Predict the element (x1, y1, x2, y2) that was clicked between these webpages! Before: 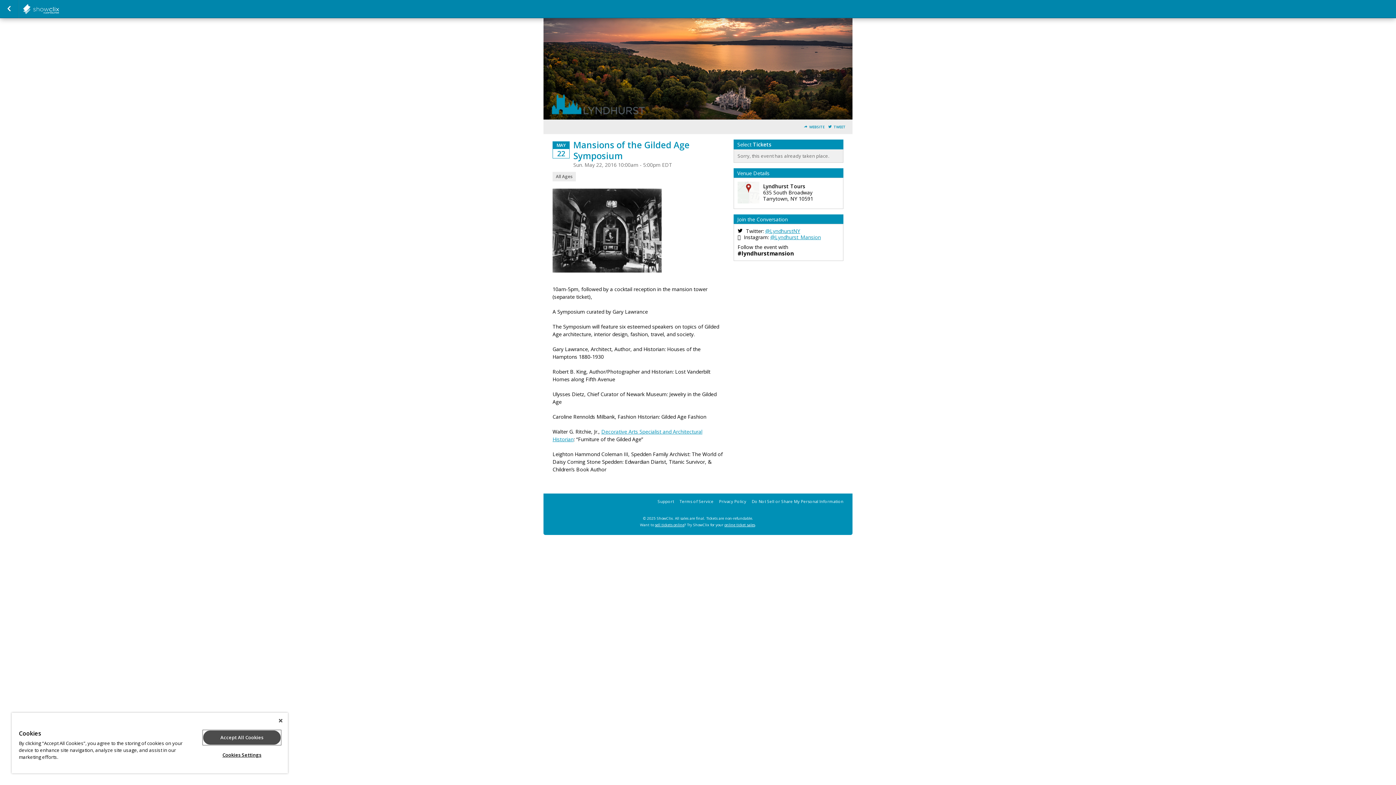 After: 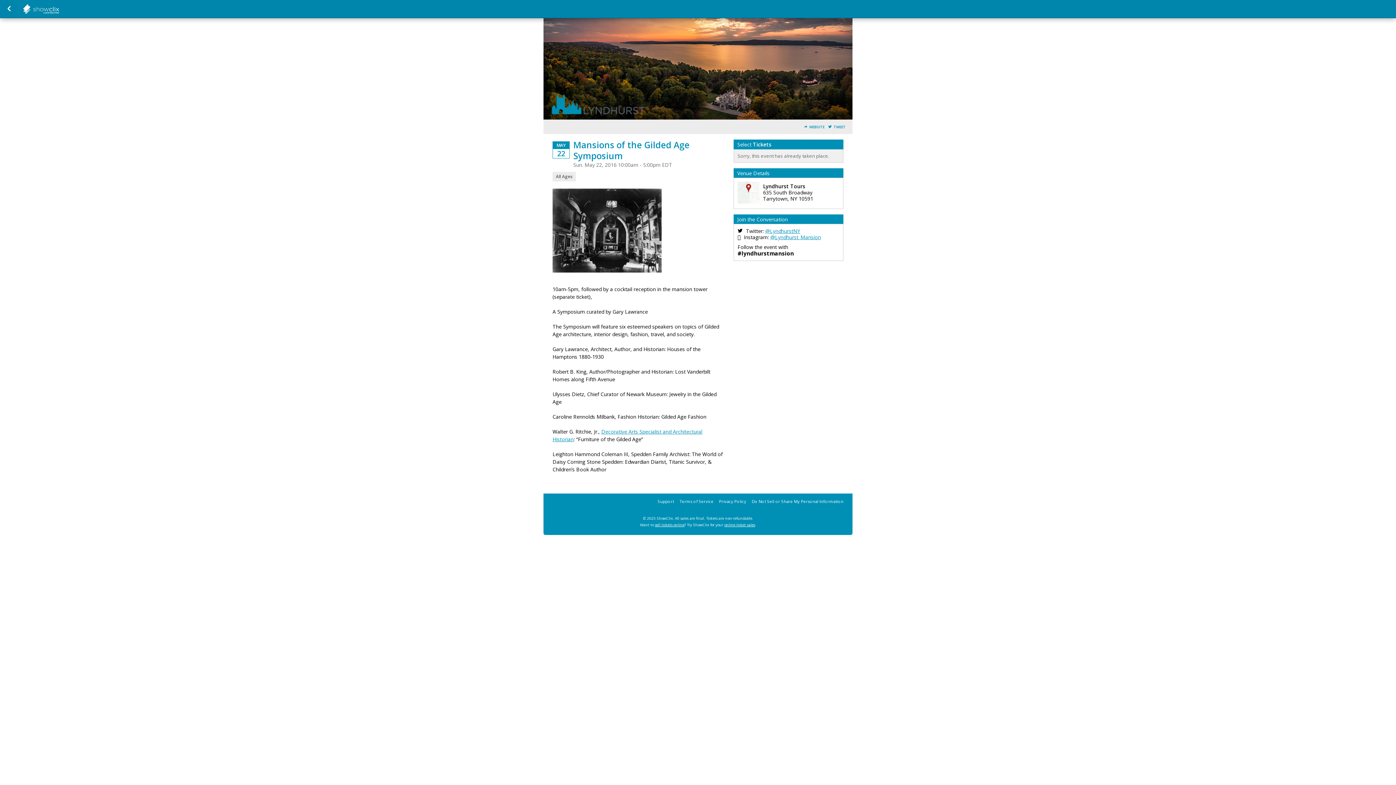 Action: bbox: (278, 718, 282, 723) label: Close